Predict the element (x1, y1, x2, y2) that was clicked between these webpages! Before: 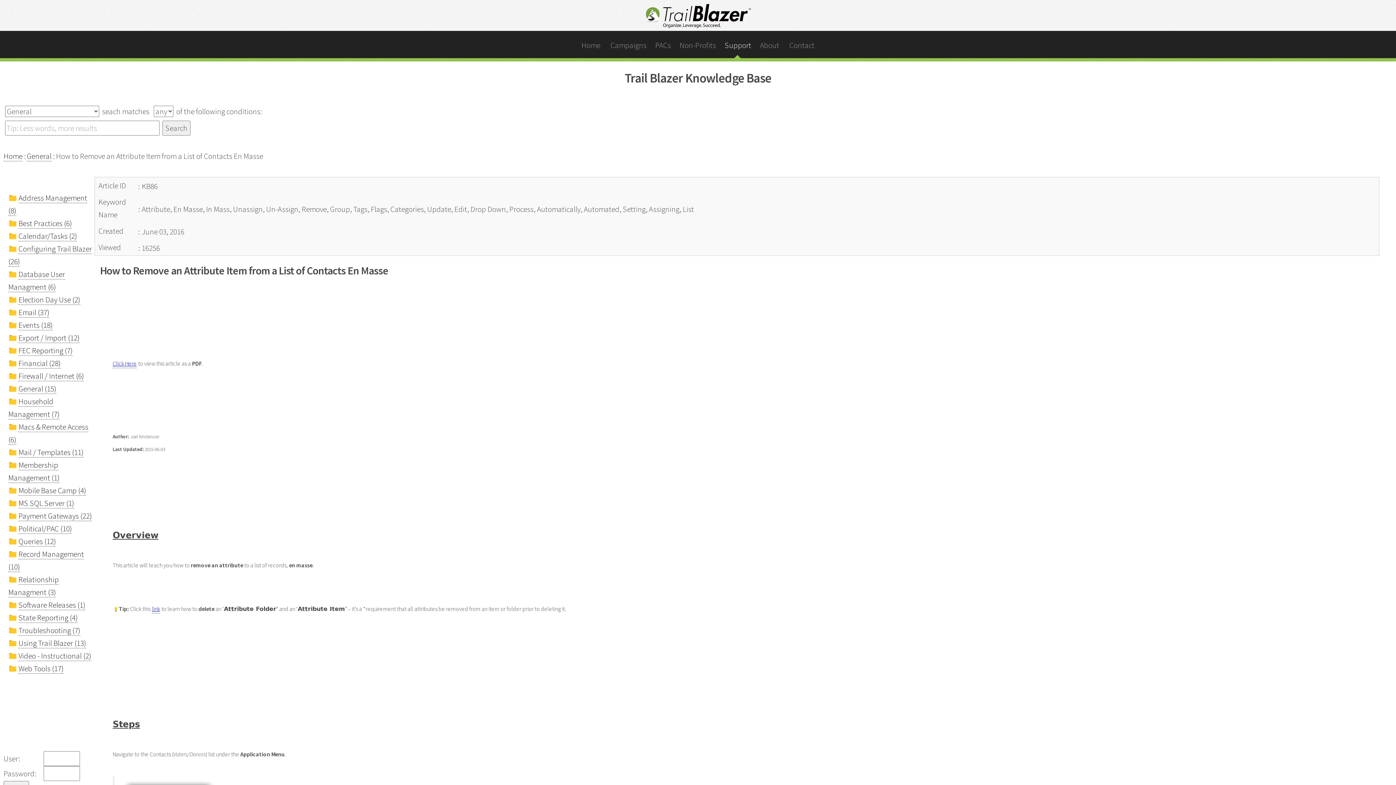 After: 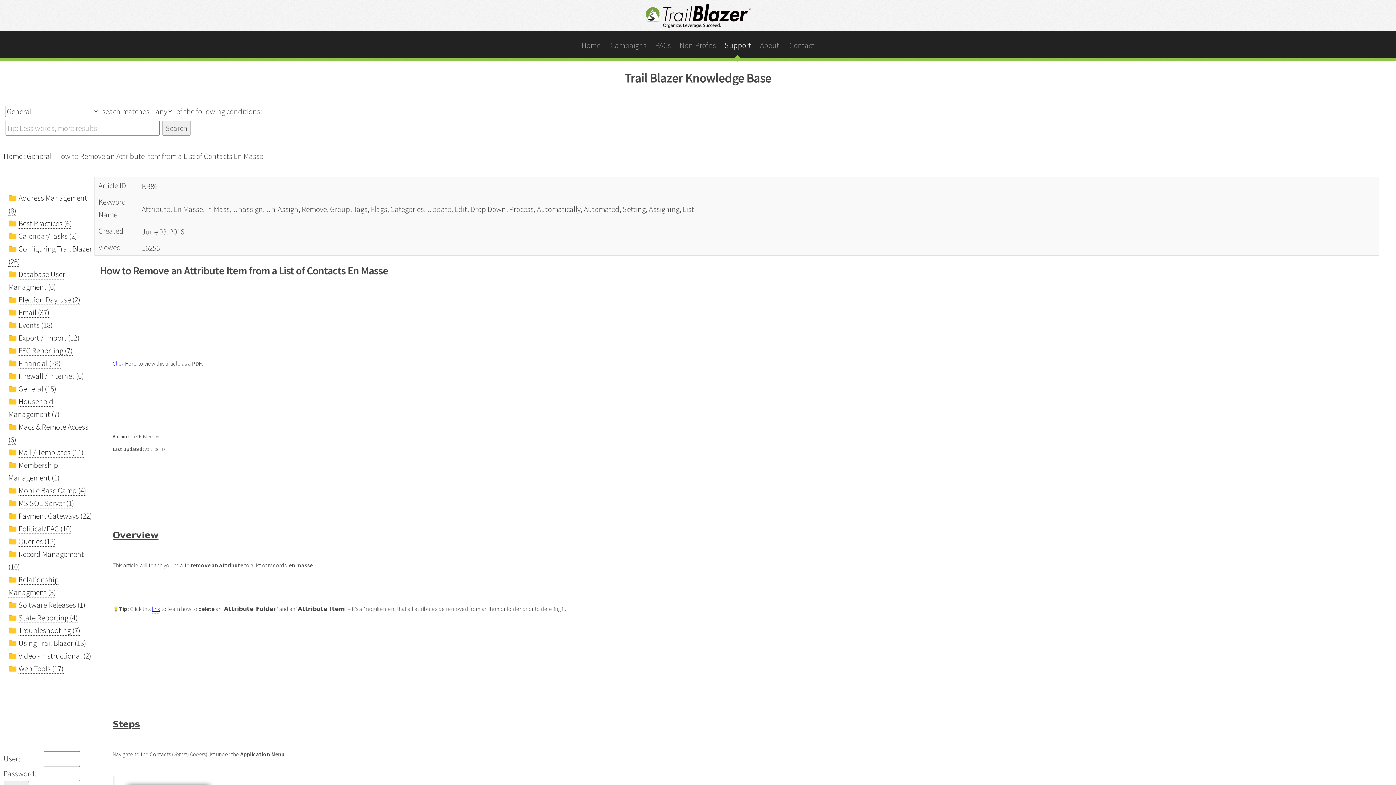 Action: bbox: (112, 358, 136, 368) label: Click Here